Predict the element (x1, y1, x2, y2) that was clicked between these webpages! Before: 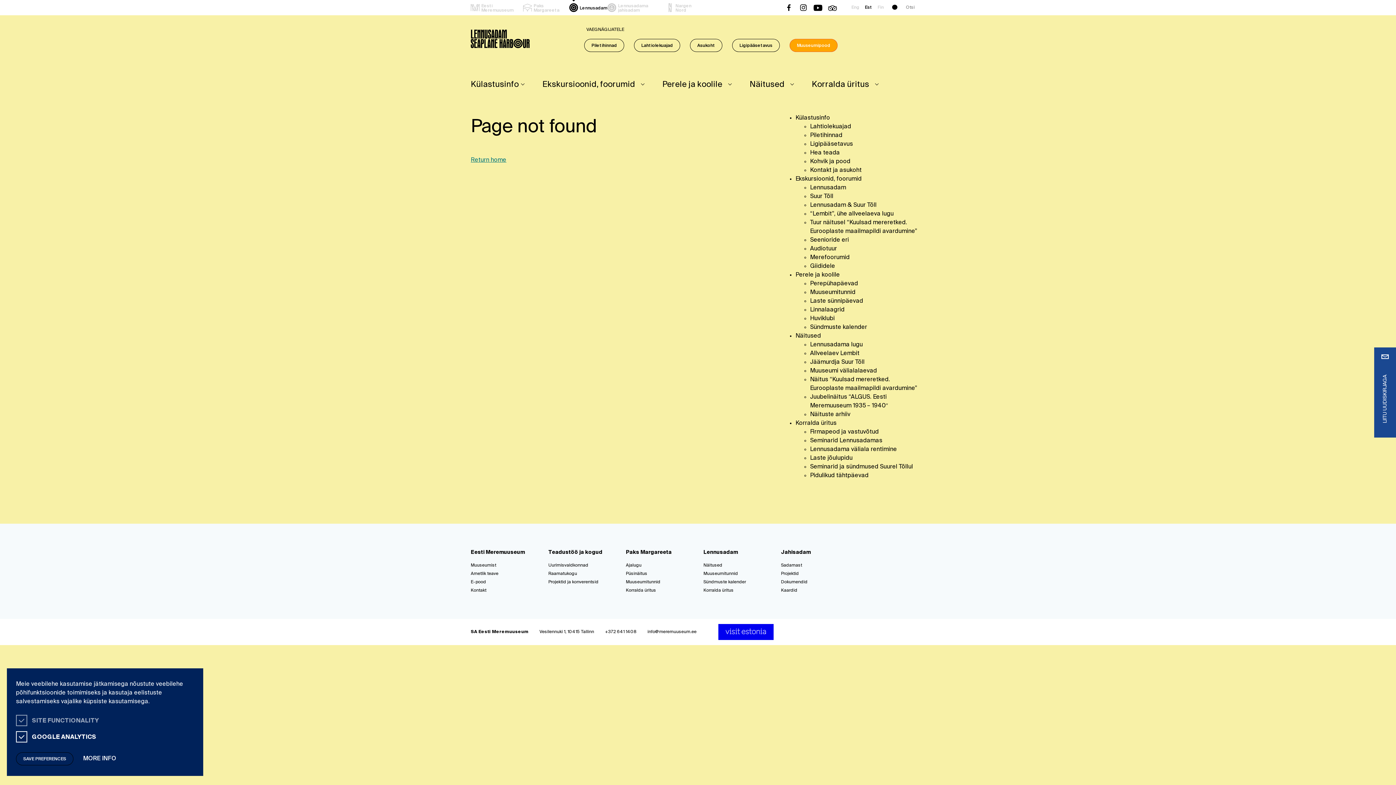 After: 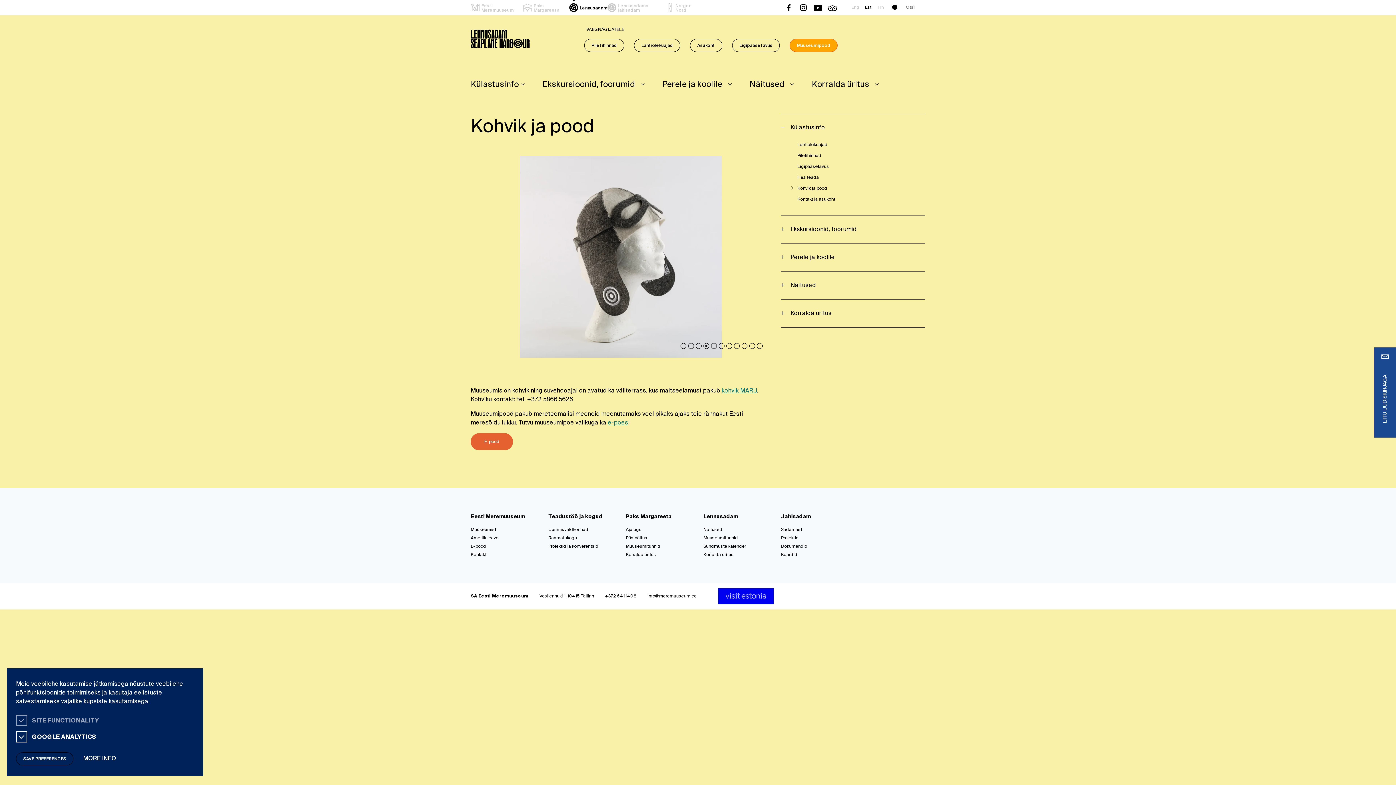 Action: label: Kohvik ja pood bbox: (810, 158, 850, 164)